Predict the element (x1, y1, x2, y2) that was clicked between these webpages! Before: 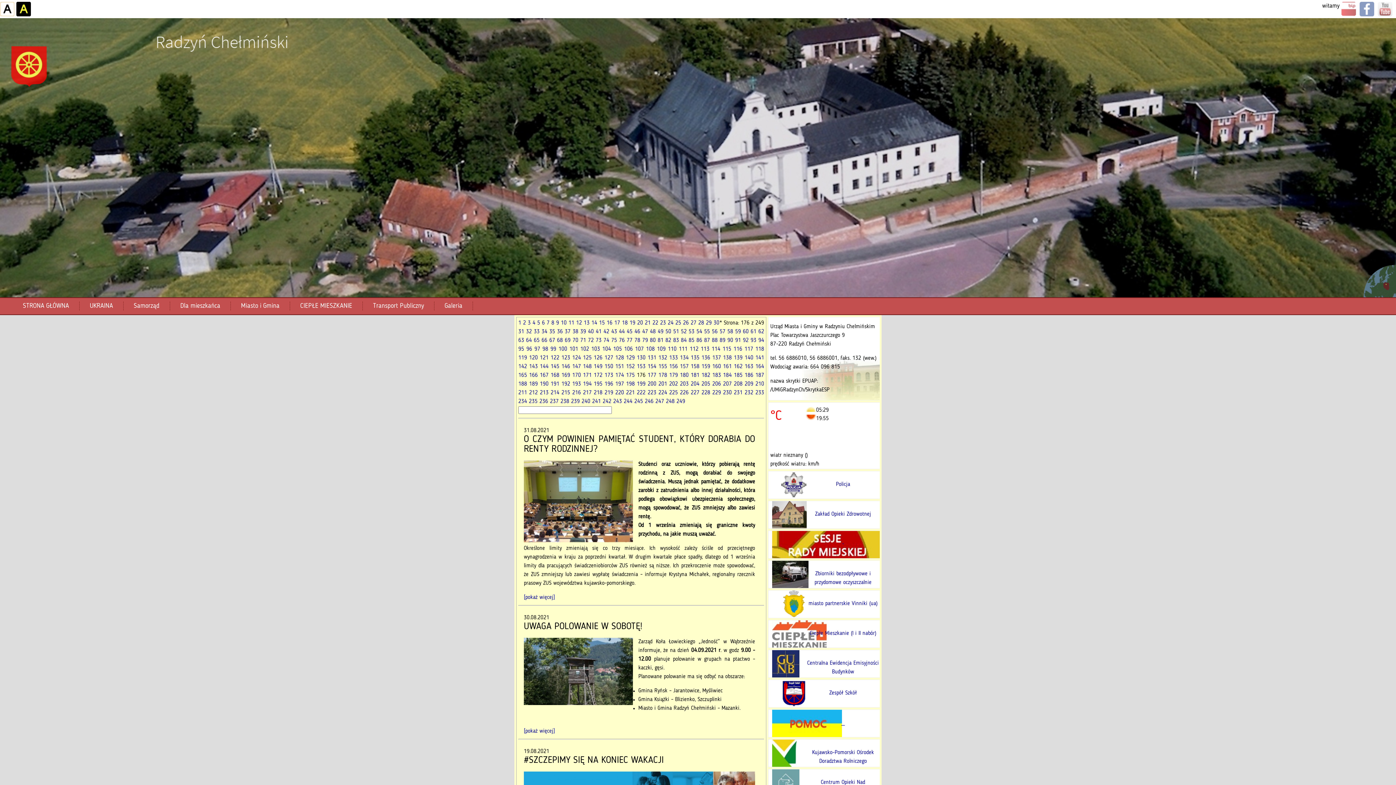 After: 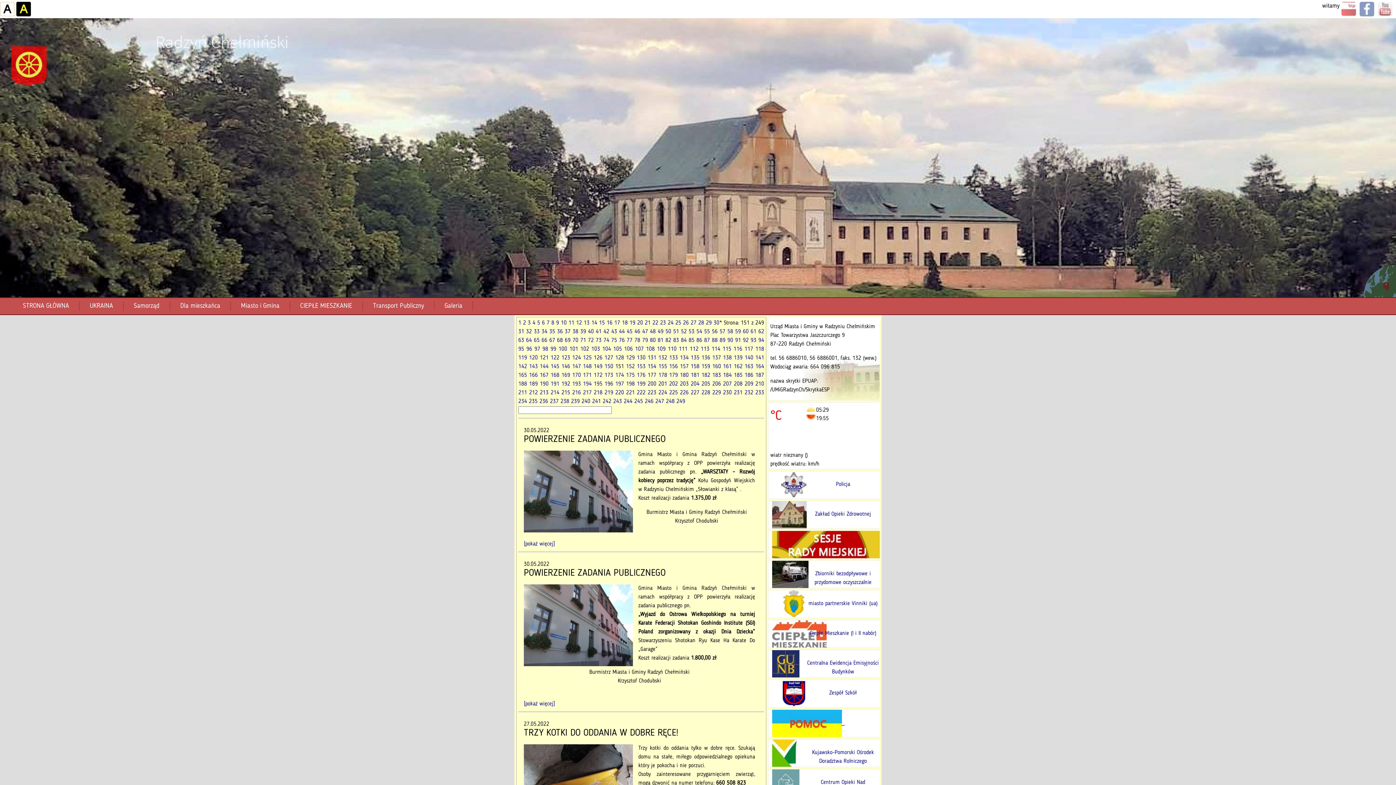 Action: label: 151 bbox: (615, 364, 624, 369)